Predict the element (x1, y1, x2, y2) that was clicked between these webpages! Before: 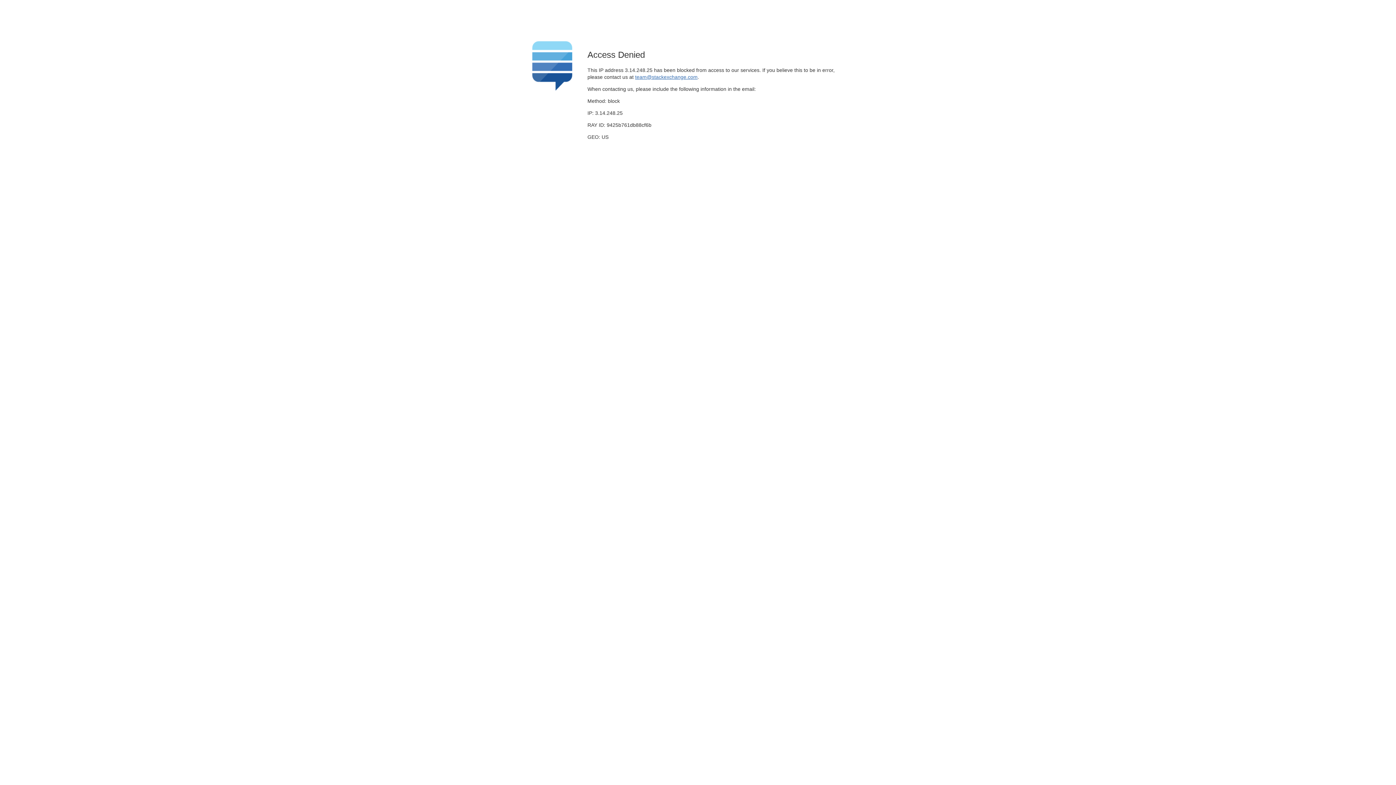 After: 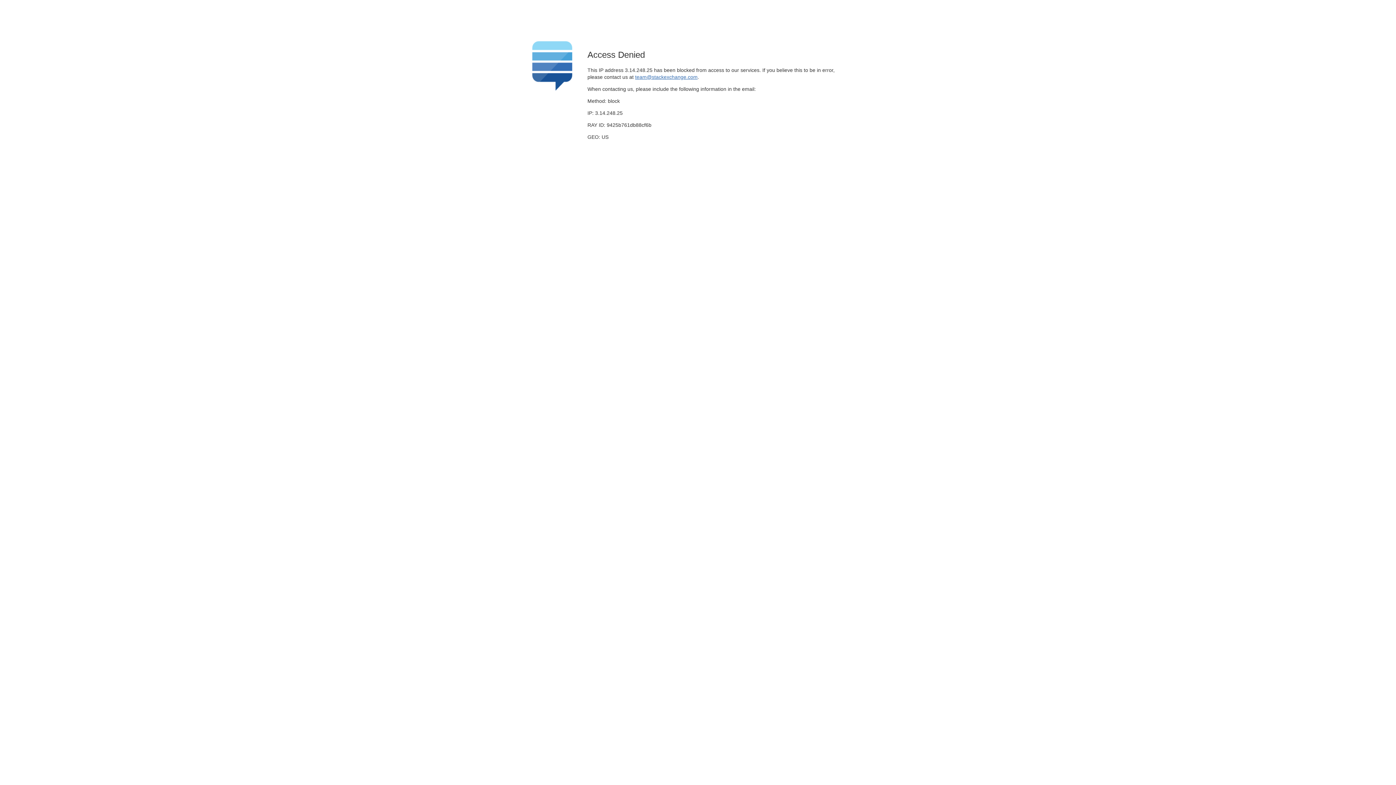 Action: bbox: (635, 74, 697, 79) label: team@stackexchange.com